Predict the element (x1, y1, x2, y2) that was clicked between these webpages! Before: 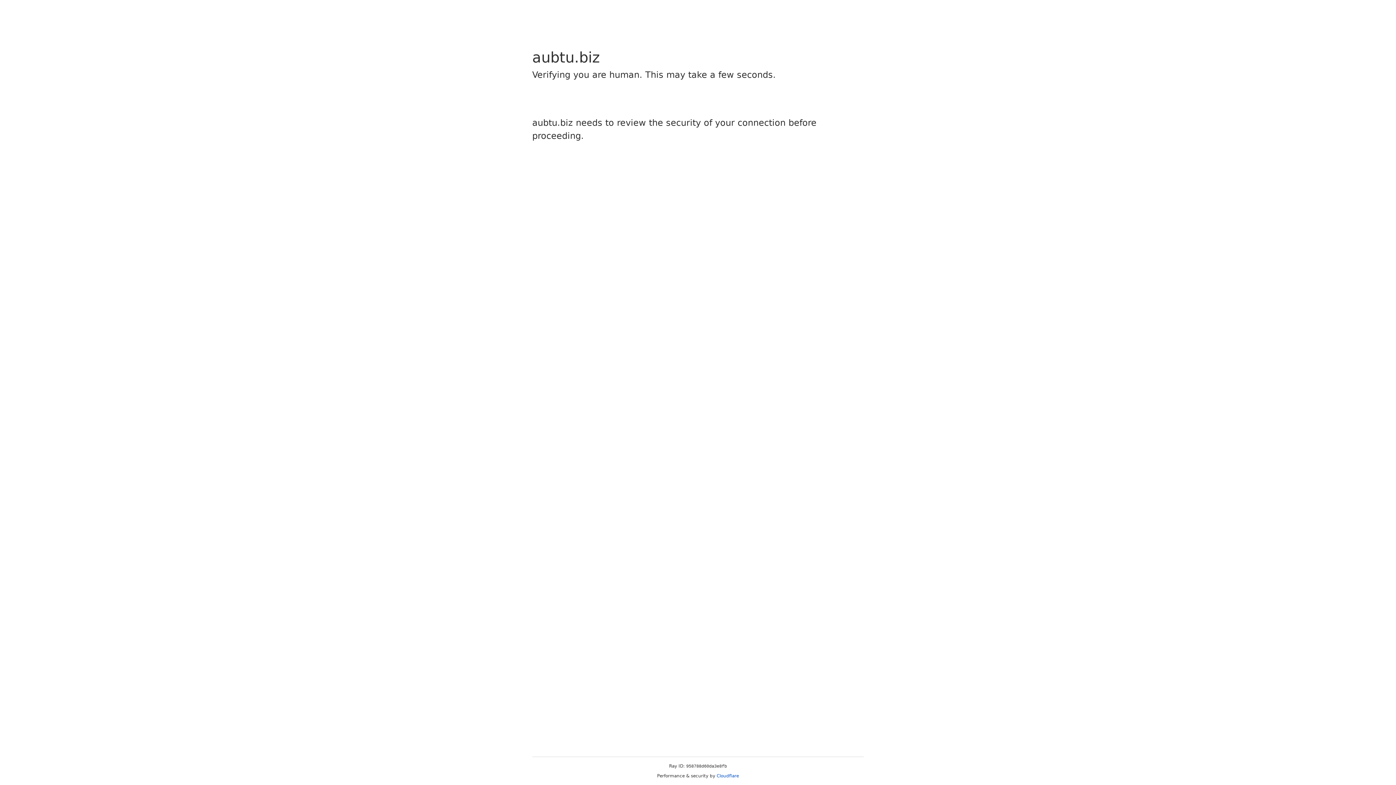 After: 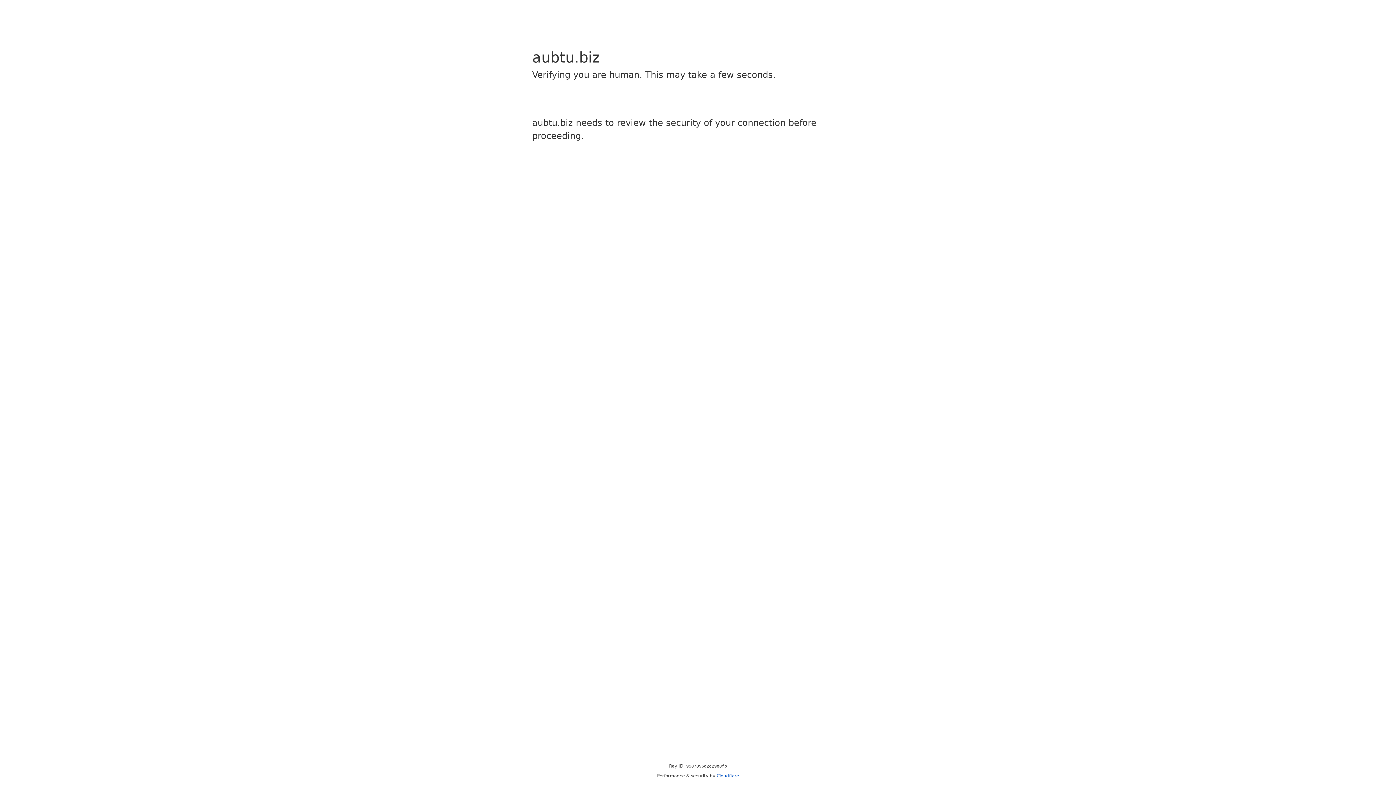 Action: label: Cloudflare bbox: (716, 773, 739, 778)